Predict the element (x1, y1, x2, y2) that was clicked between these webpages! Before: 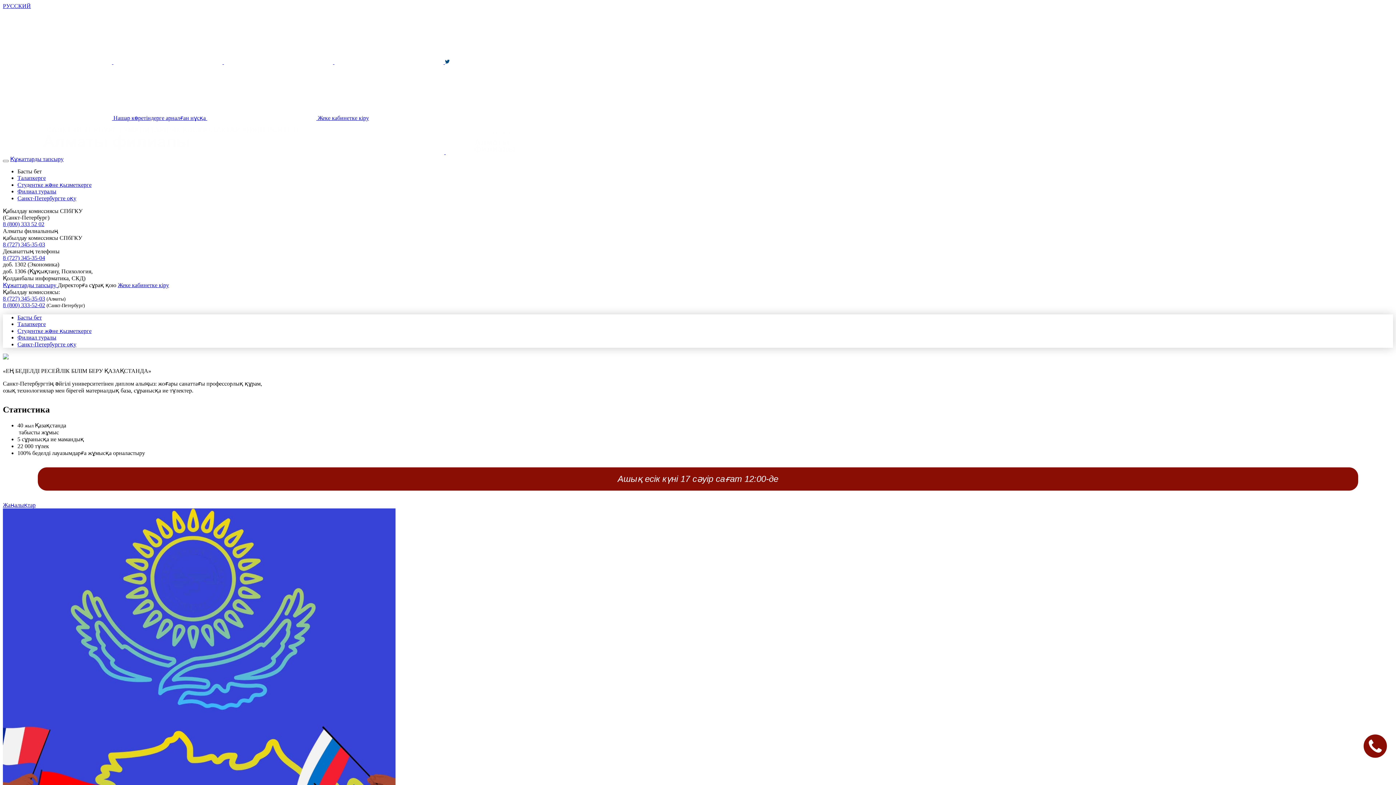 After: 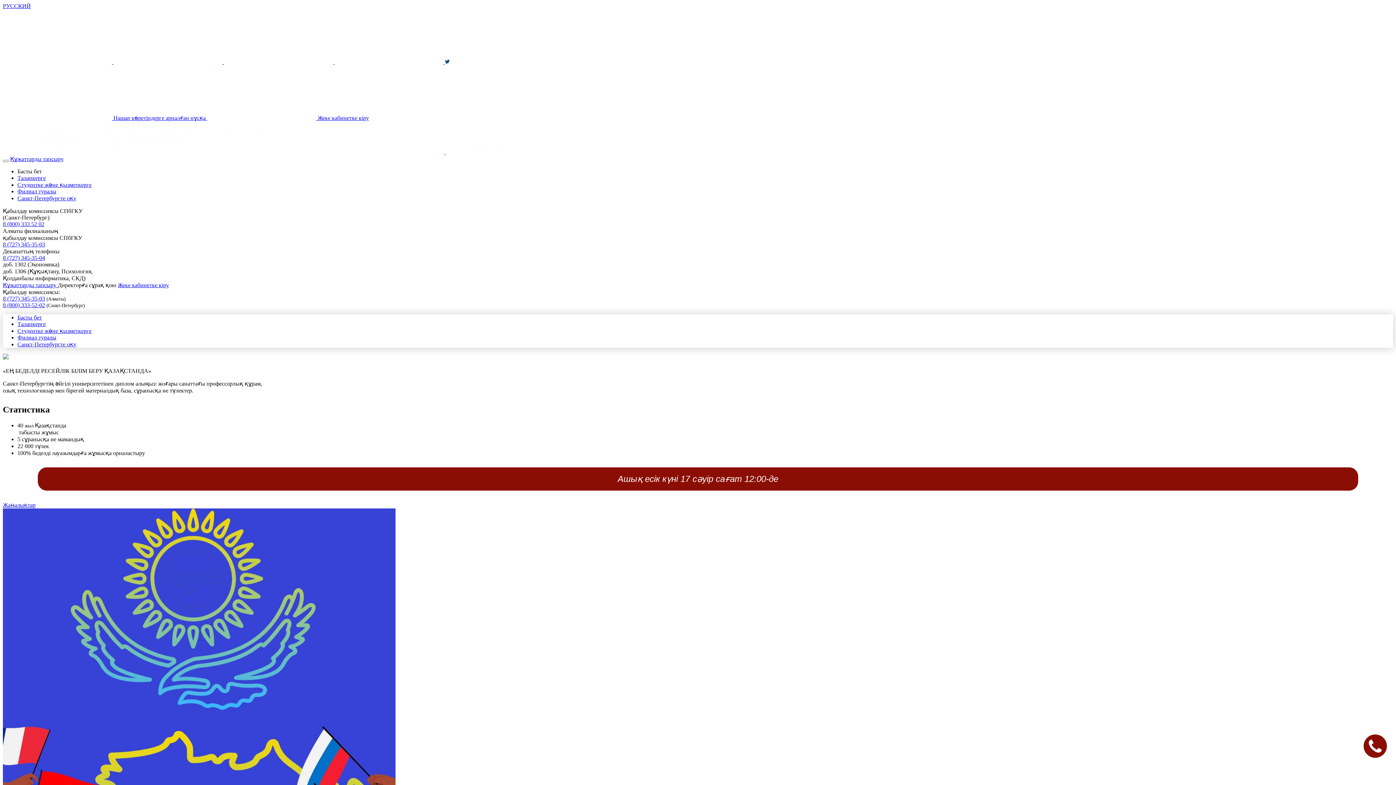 Action: bbox: (2, 149, 445, 155) label:  